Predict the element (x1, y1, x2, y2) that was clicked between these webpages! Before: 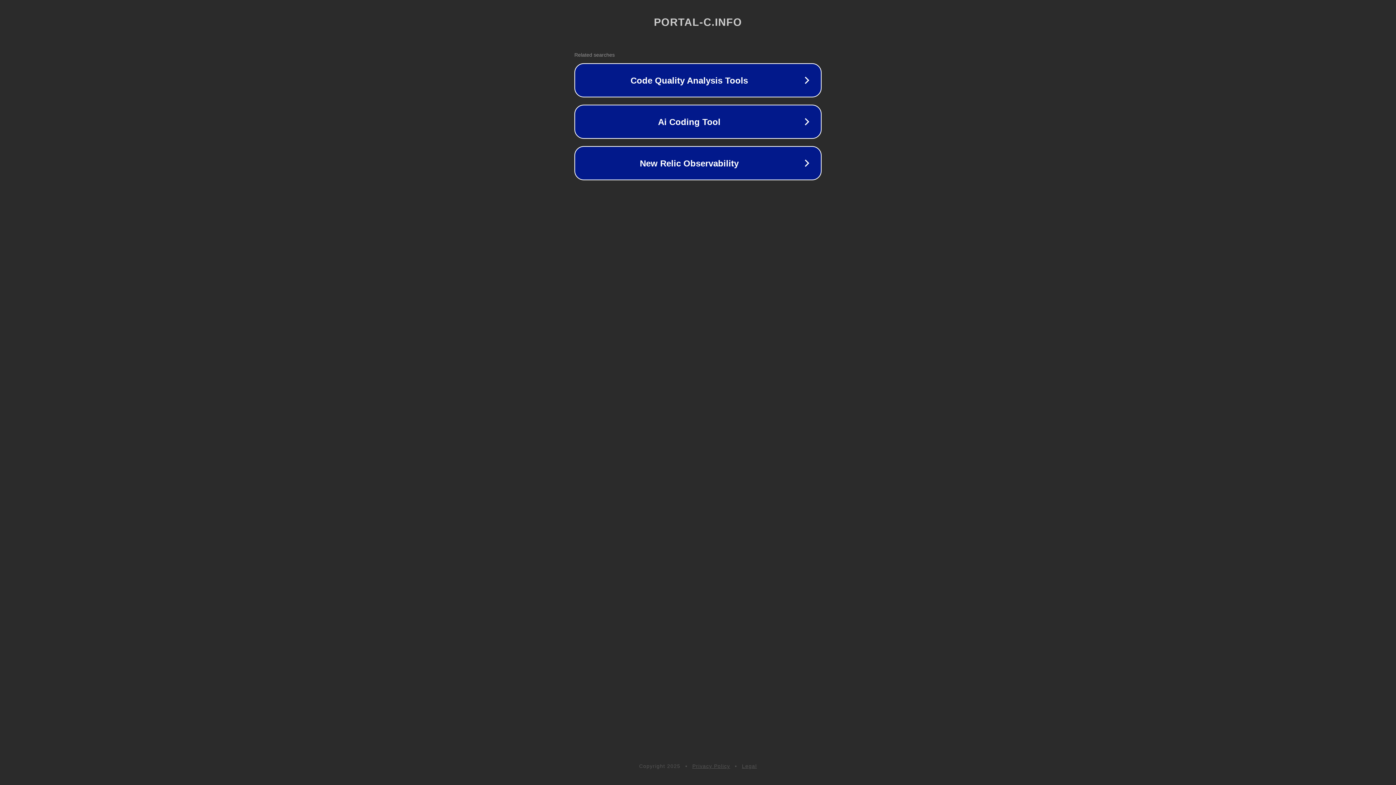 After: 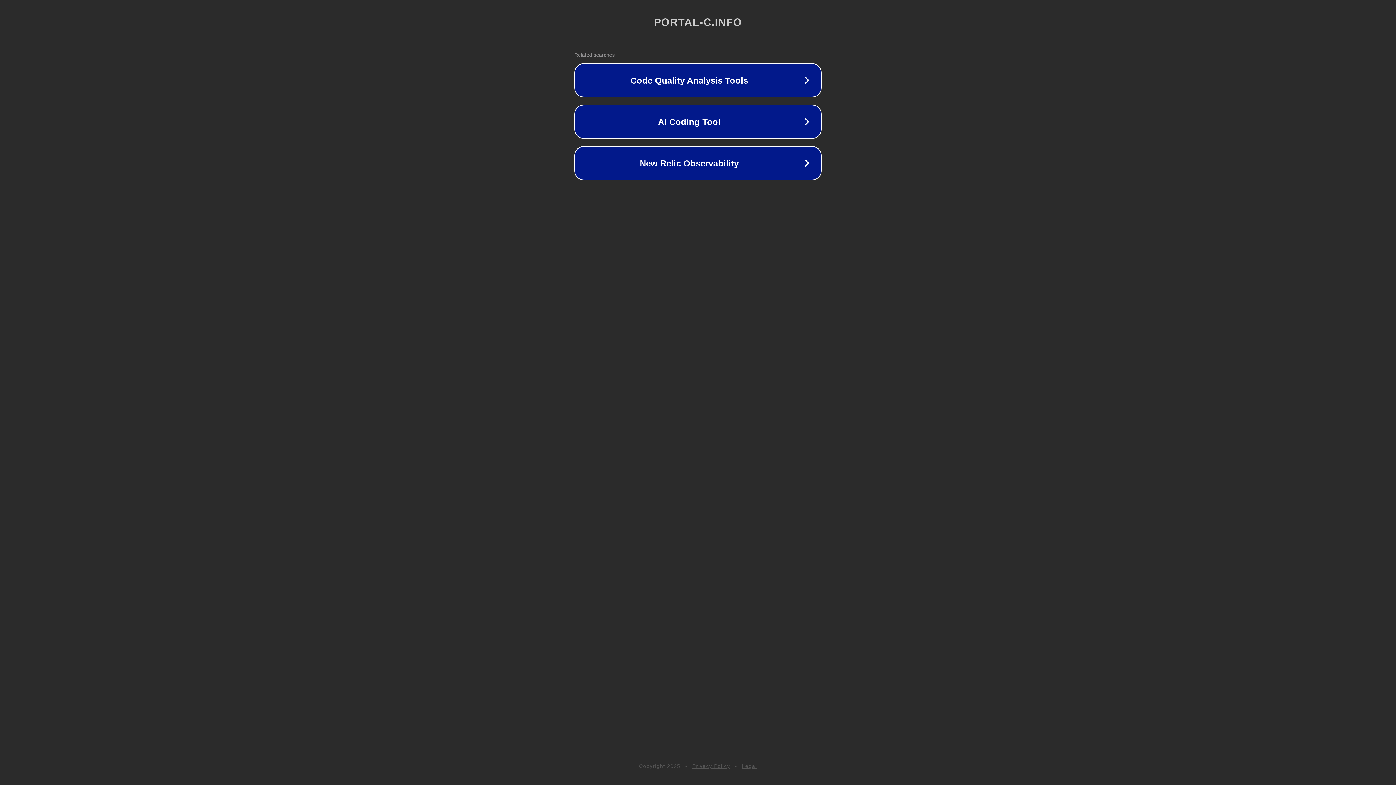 Action: bbox: (742, 763, 757, 769) label: Legal